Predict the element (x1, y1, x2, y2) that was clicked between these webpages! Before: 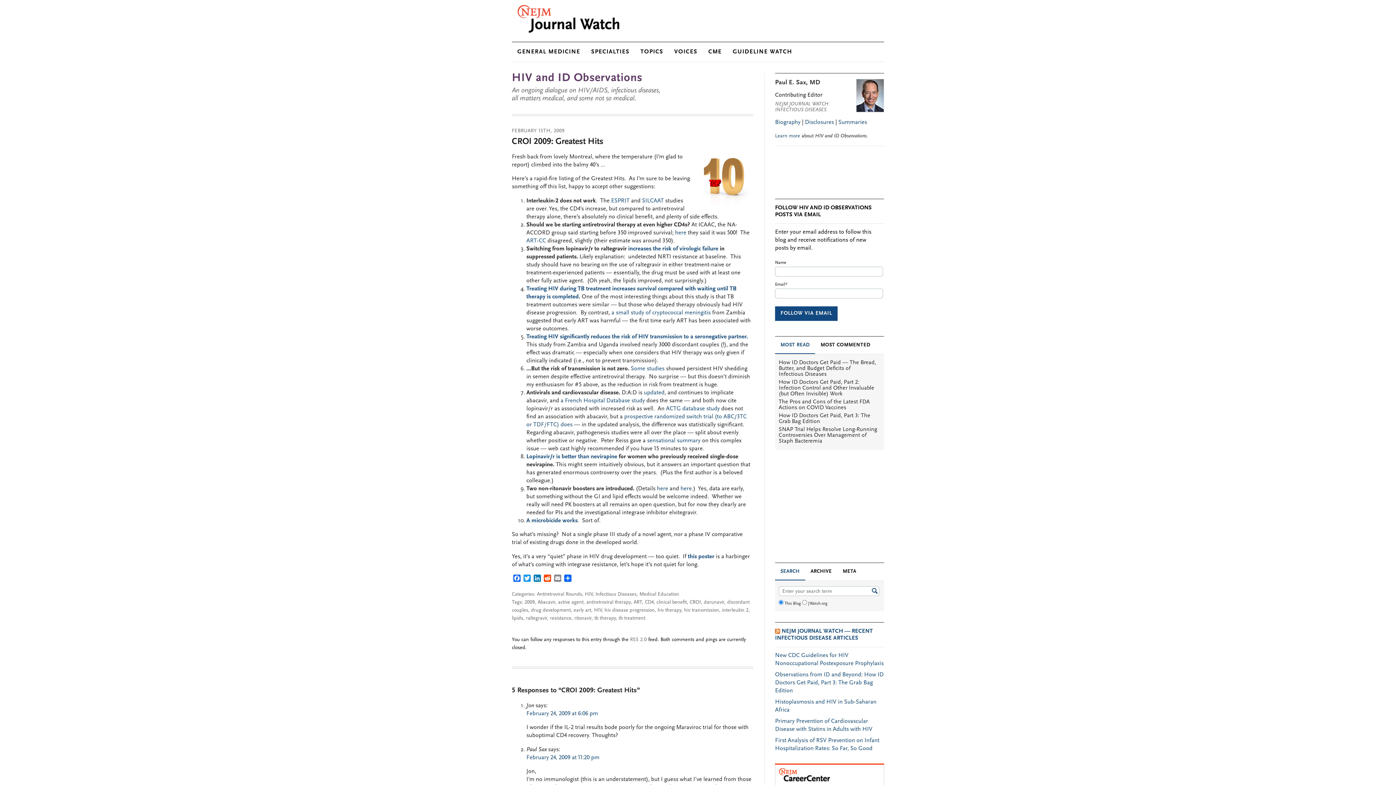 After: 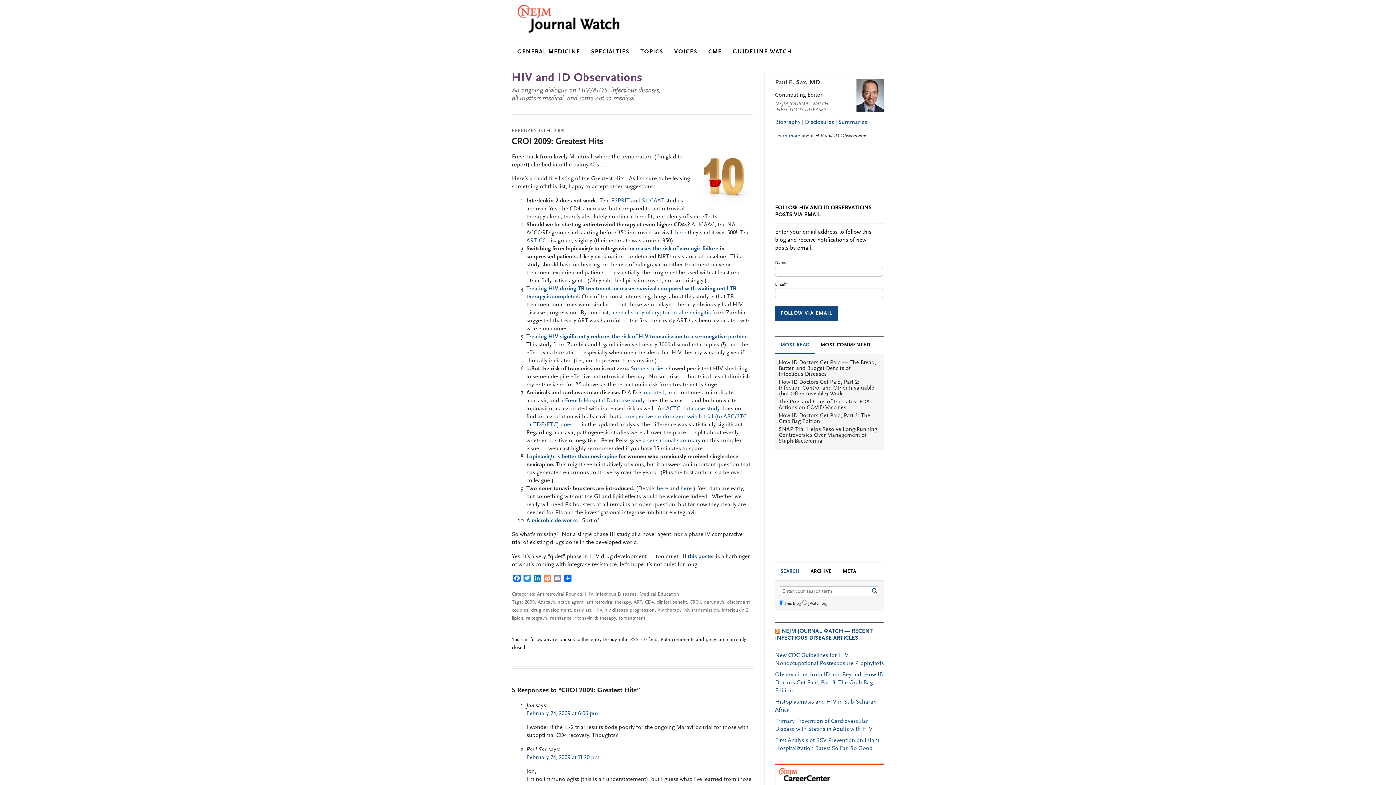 Action: label: REDDIT bbox: (542, 575, 552, 585)